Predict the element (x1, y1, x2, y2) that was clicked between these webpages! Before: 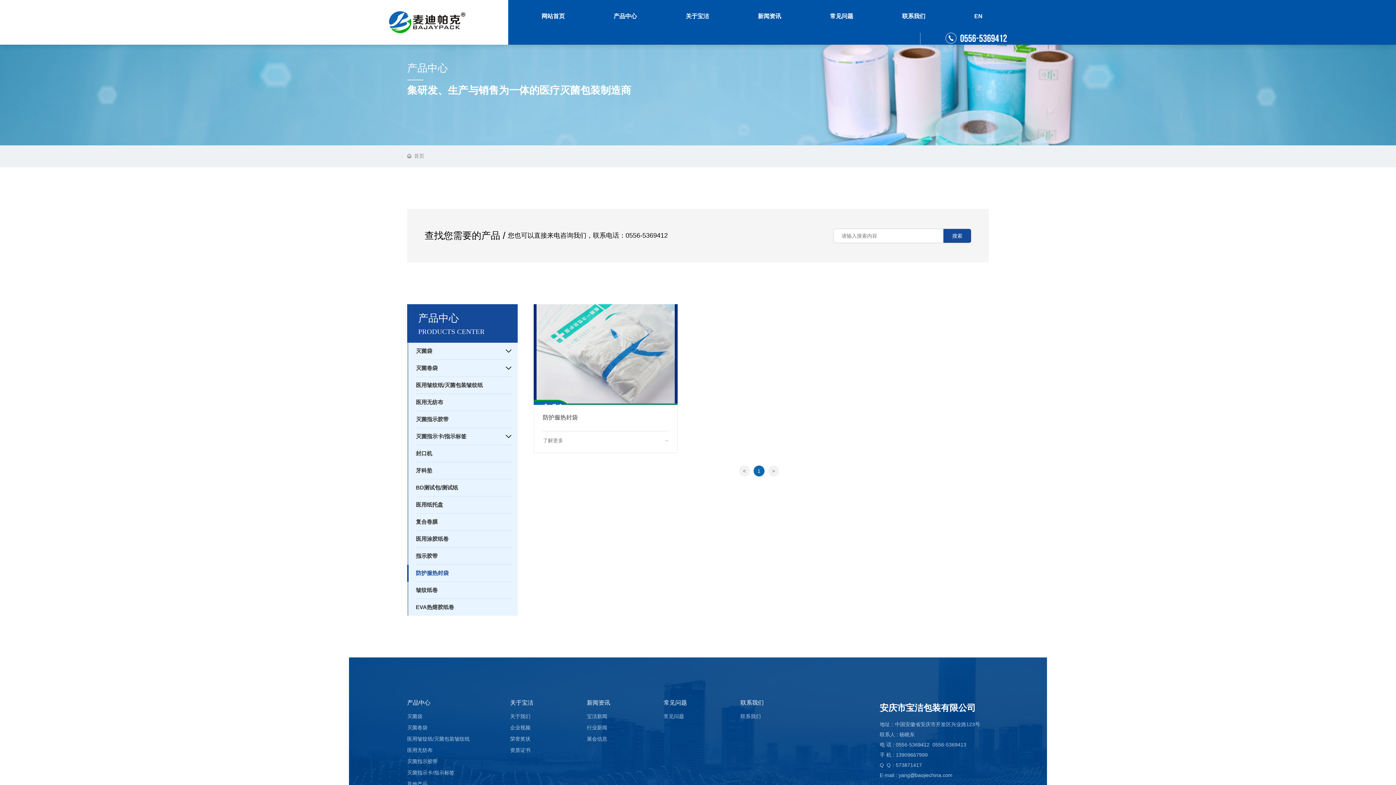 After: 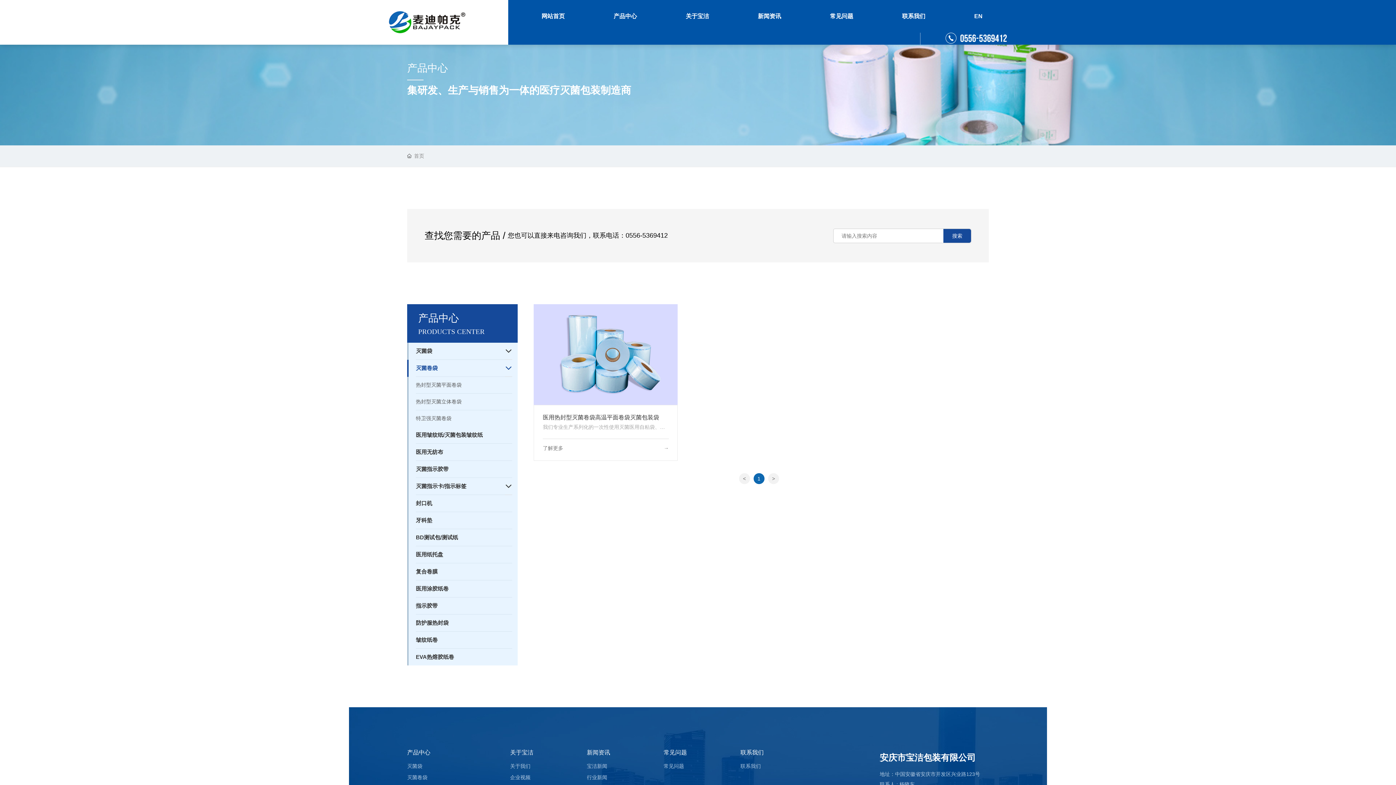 Action: label: 灭菌卷袋 bbox: (407, 722, 510, 733)